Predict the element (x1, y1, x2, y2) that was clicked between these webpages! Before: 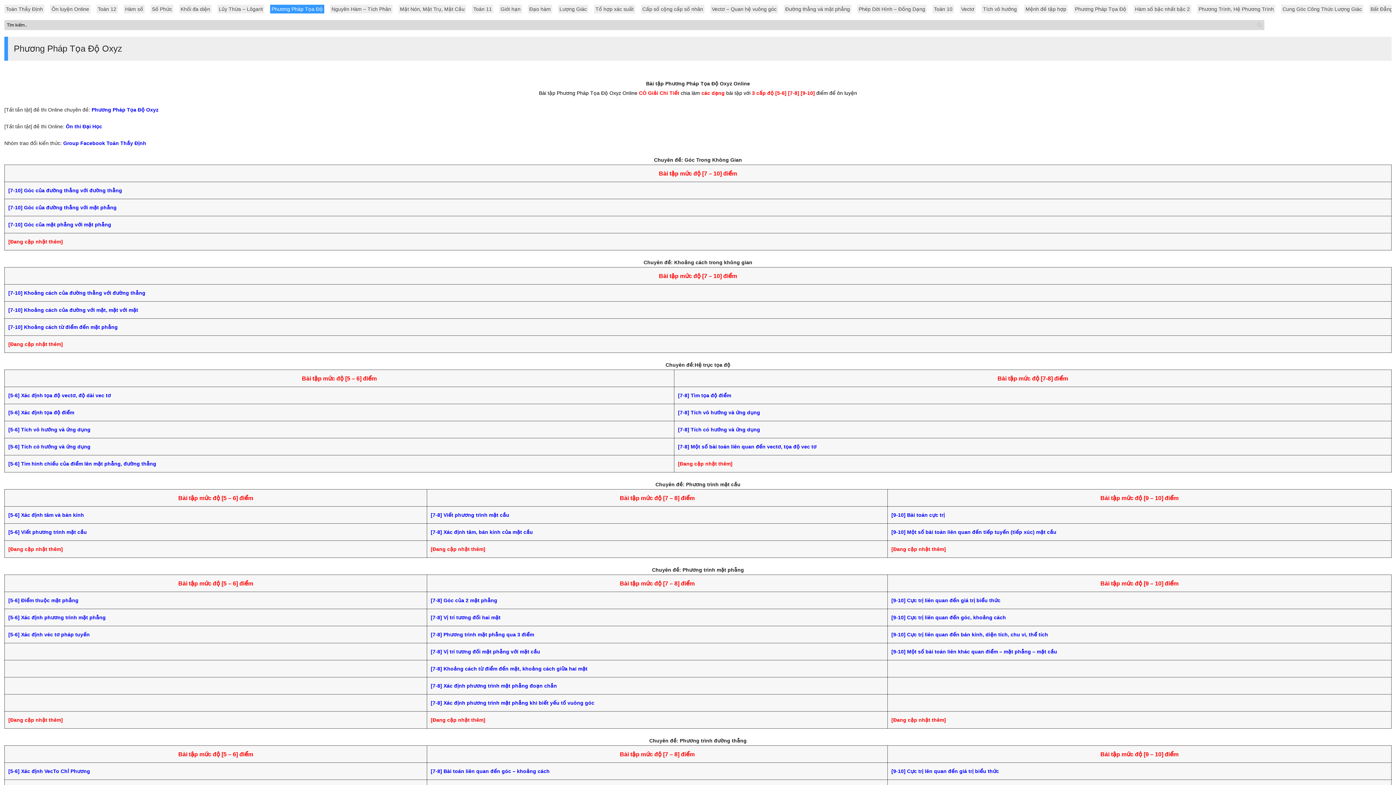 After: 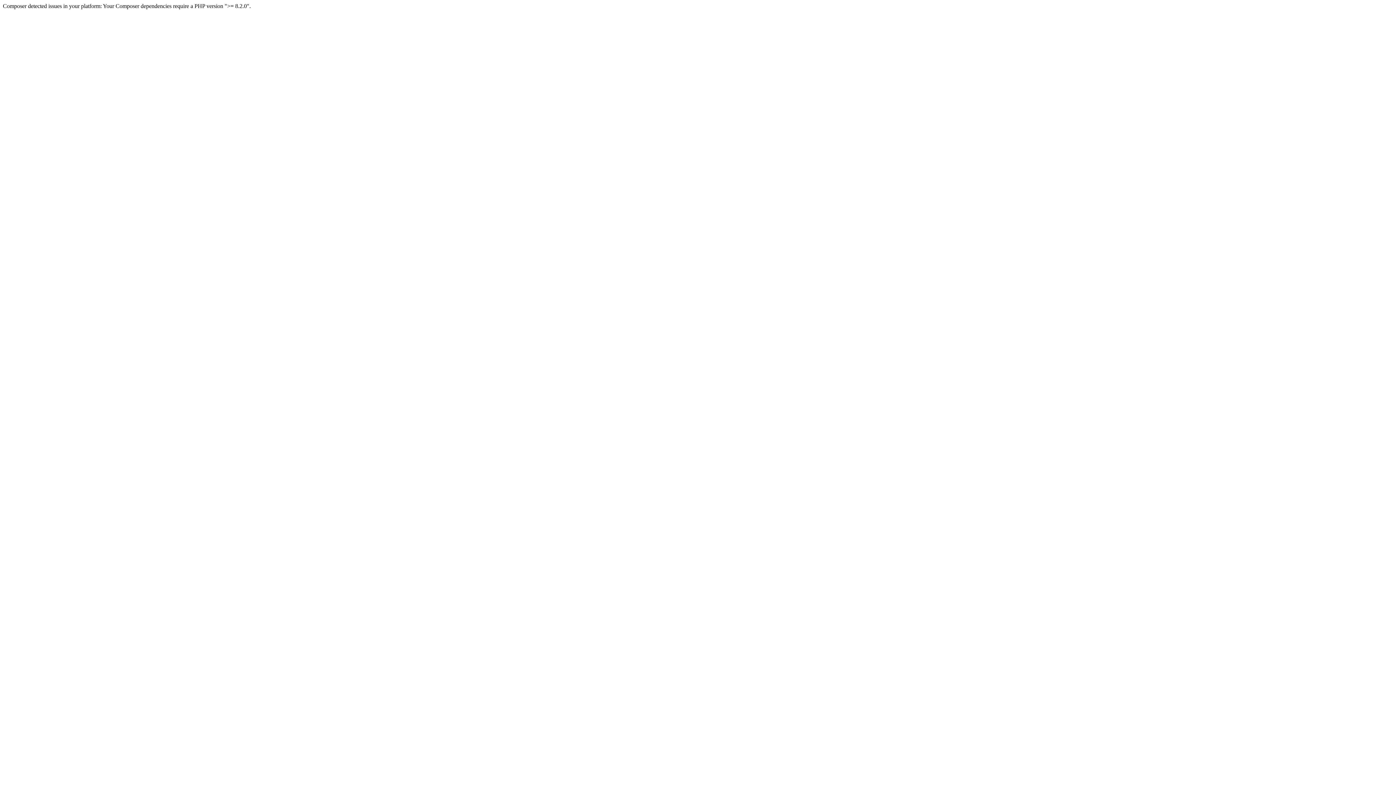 Action: label: [9-10] Bài toán cực trị bbox: (891, 512, 945, 518)